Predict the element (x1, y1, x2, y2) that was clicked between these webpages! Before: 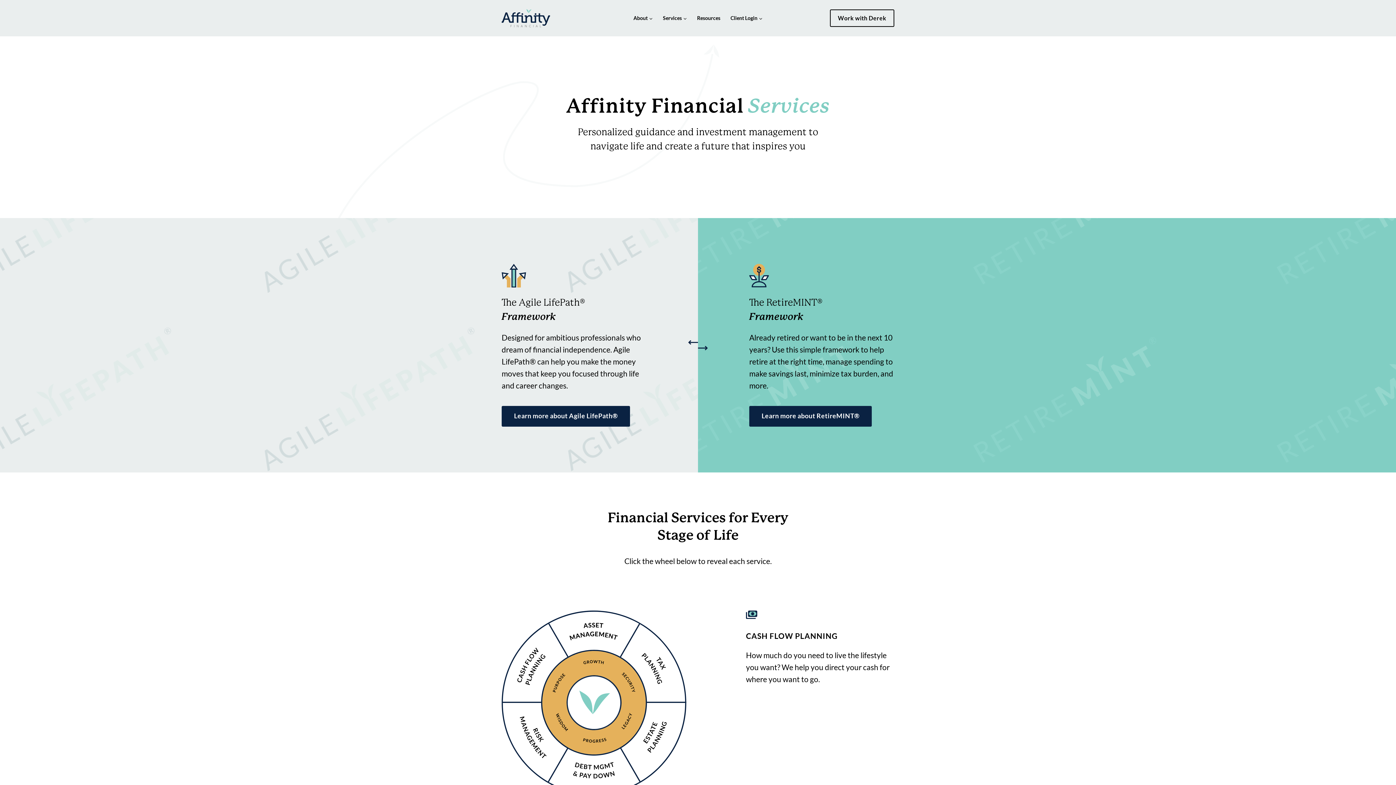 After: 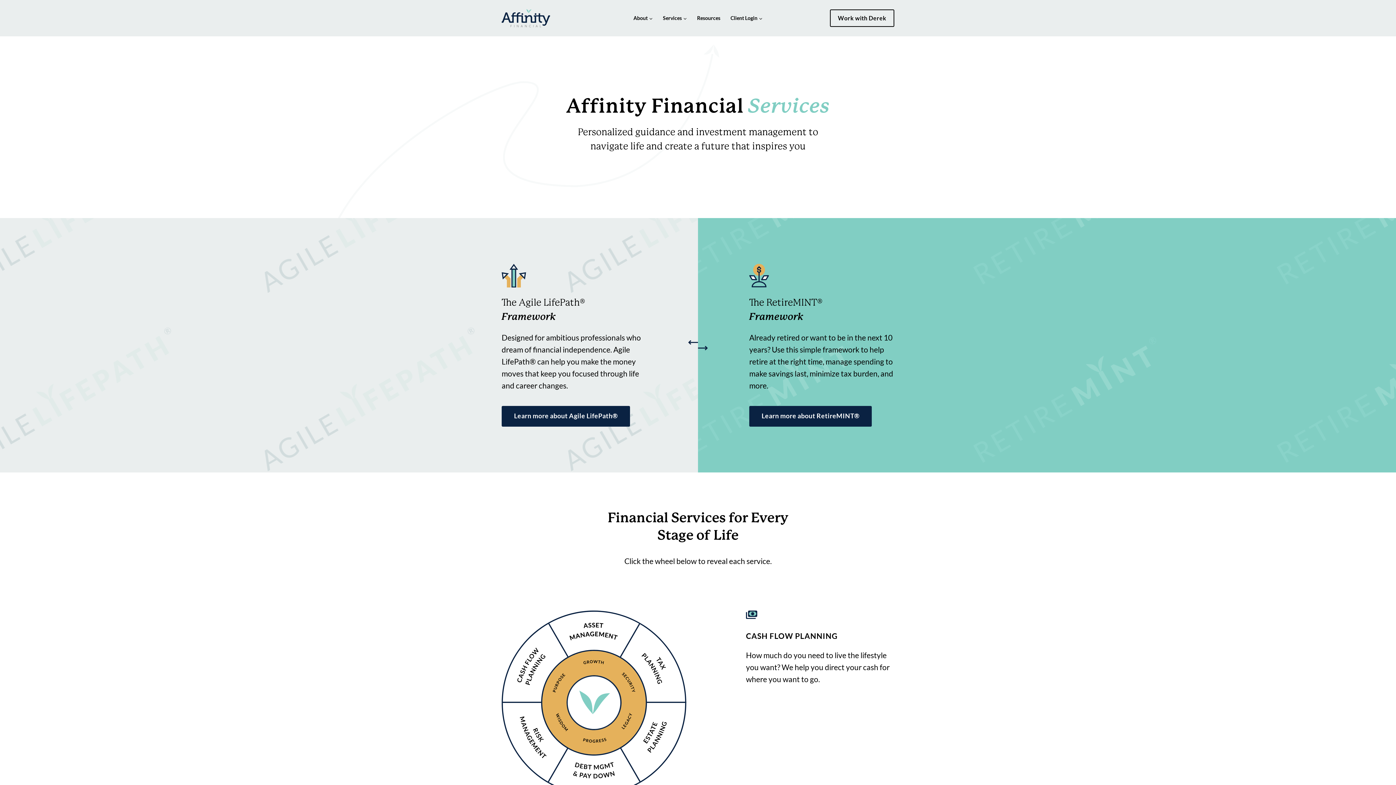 Action: bbox: (658, 11, 692, 25) label: Services